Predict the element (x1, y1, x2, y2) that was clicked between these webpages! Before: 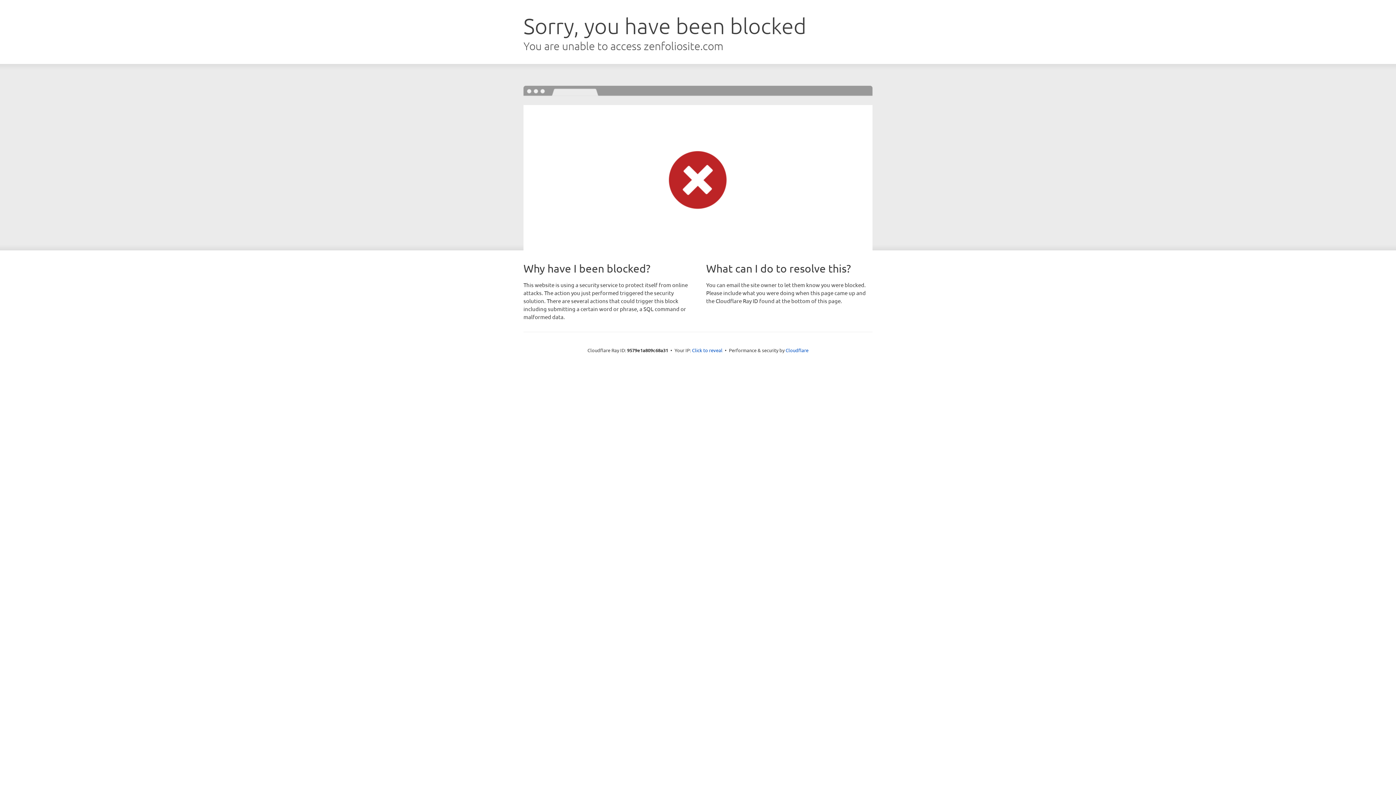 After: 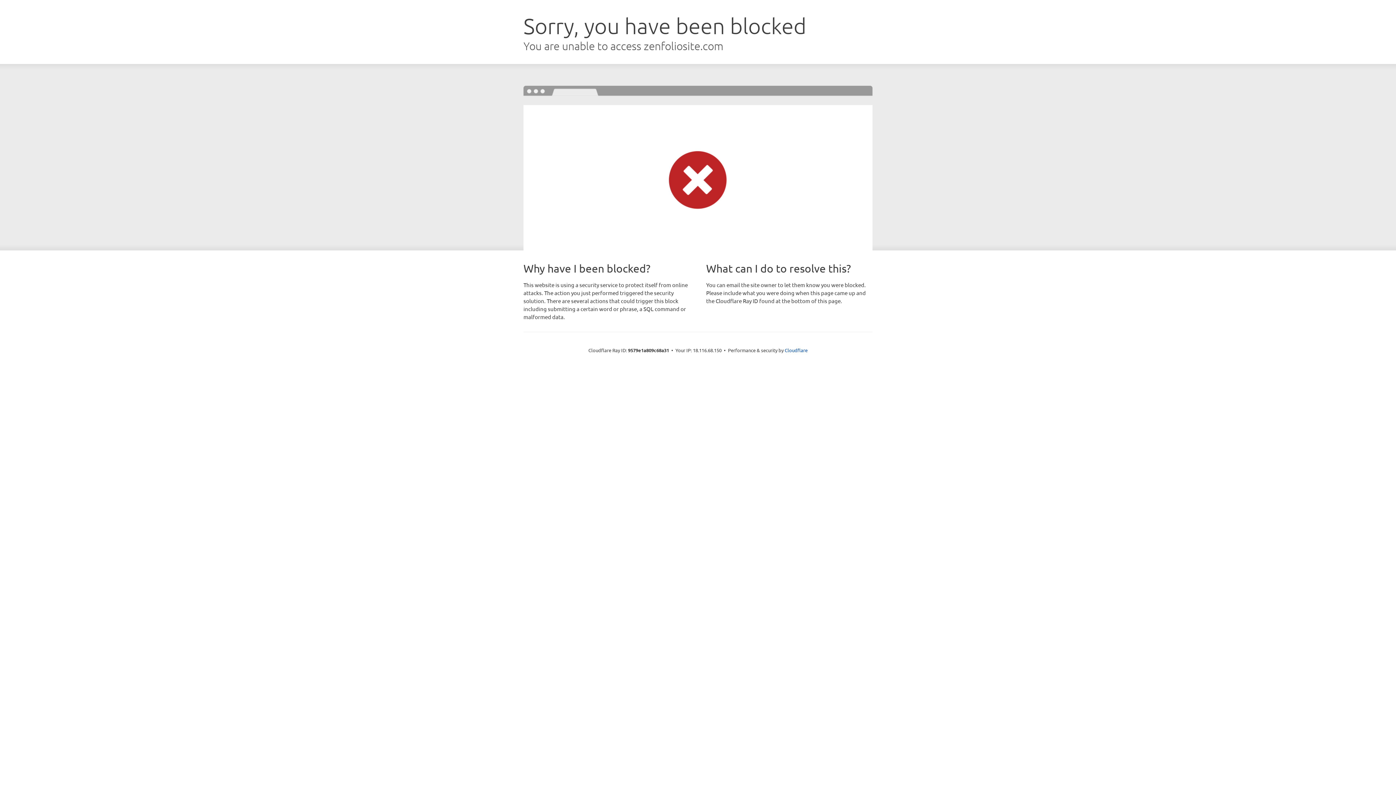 Action: bbox: (692, 346, 722, 353) label: Click to reveal